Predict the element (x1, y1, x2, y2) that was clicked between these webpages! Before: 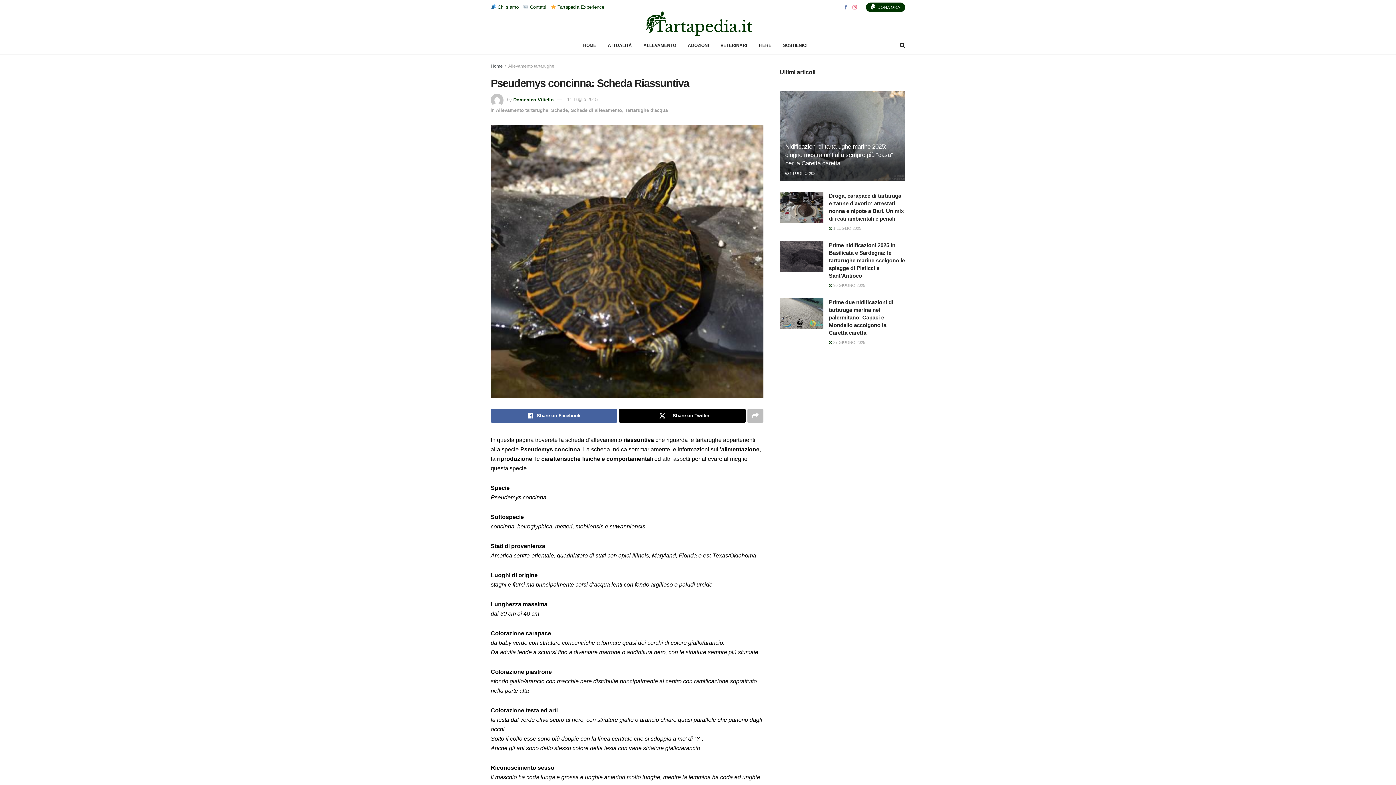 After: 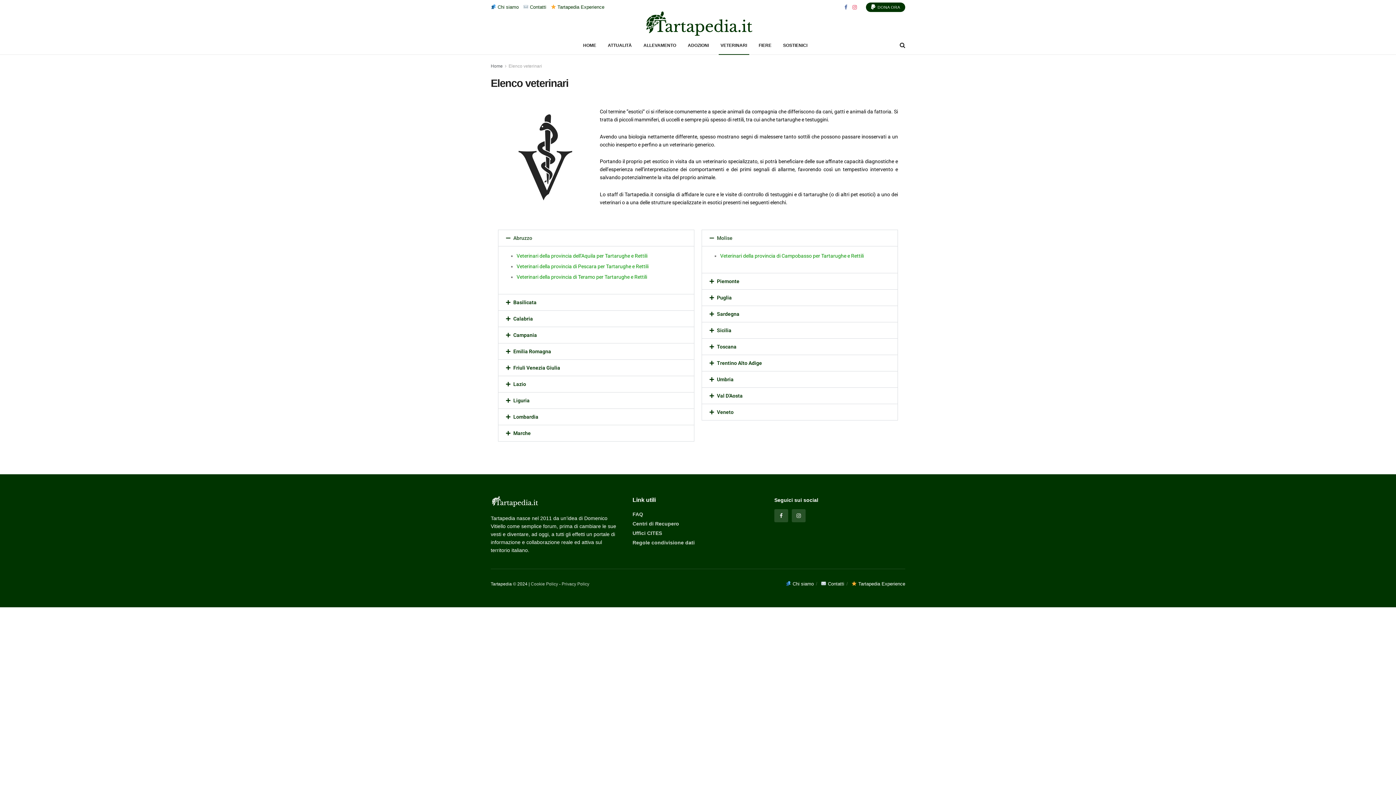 Action: bbox: (714, 36, 753, 54) label: VETERINARI